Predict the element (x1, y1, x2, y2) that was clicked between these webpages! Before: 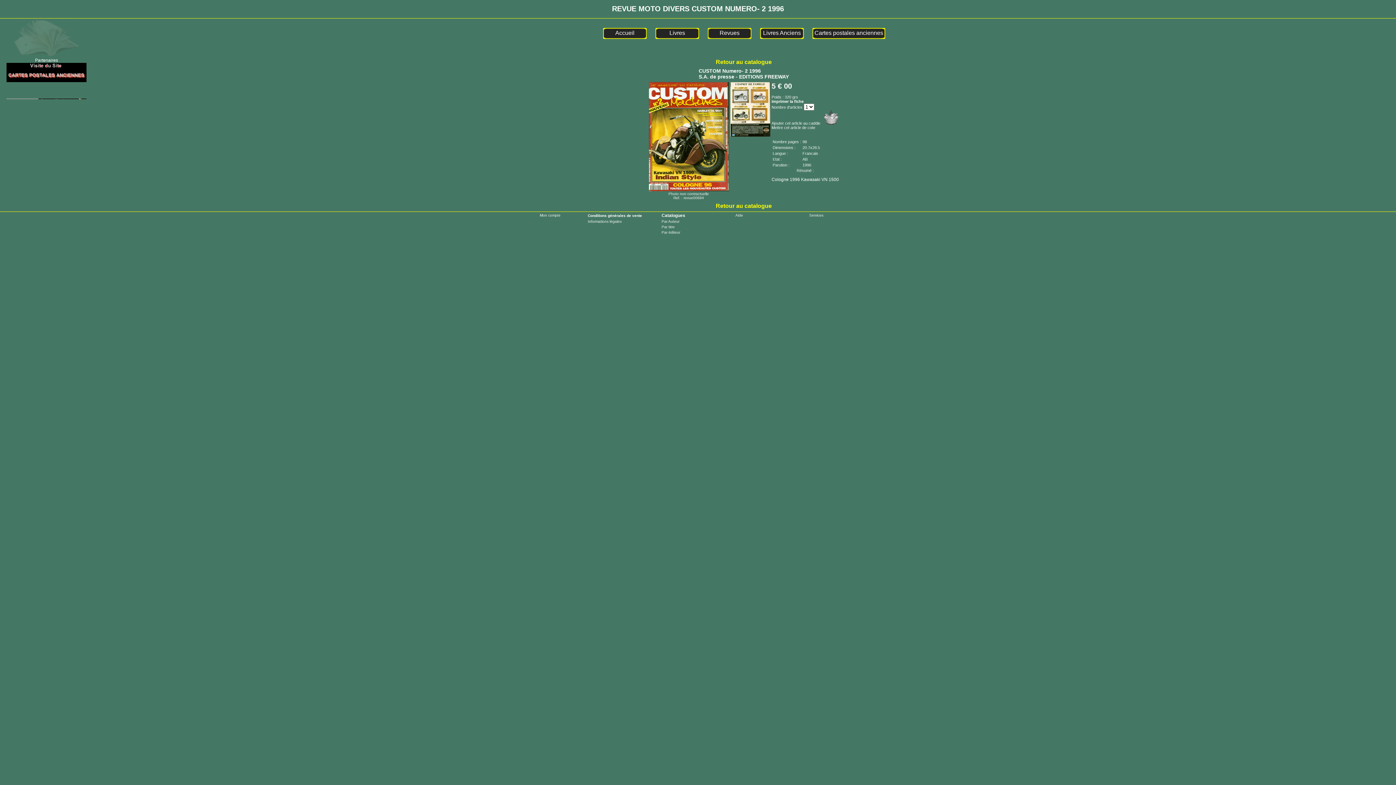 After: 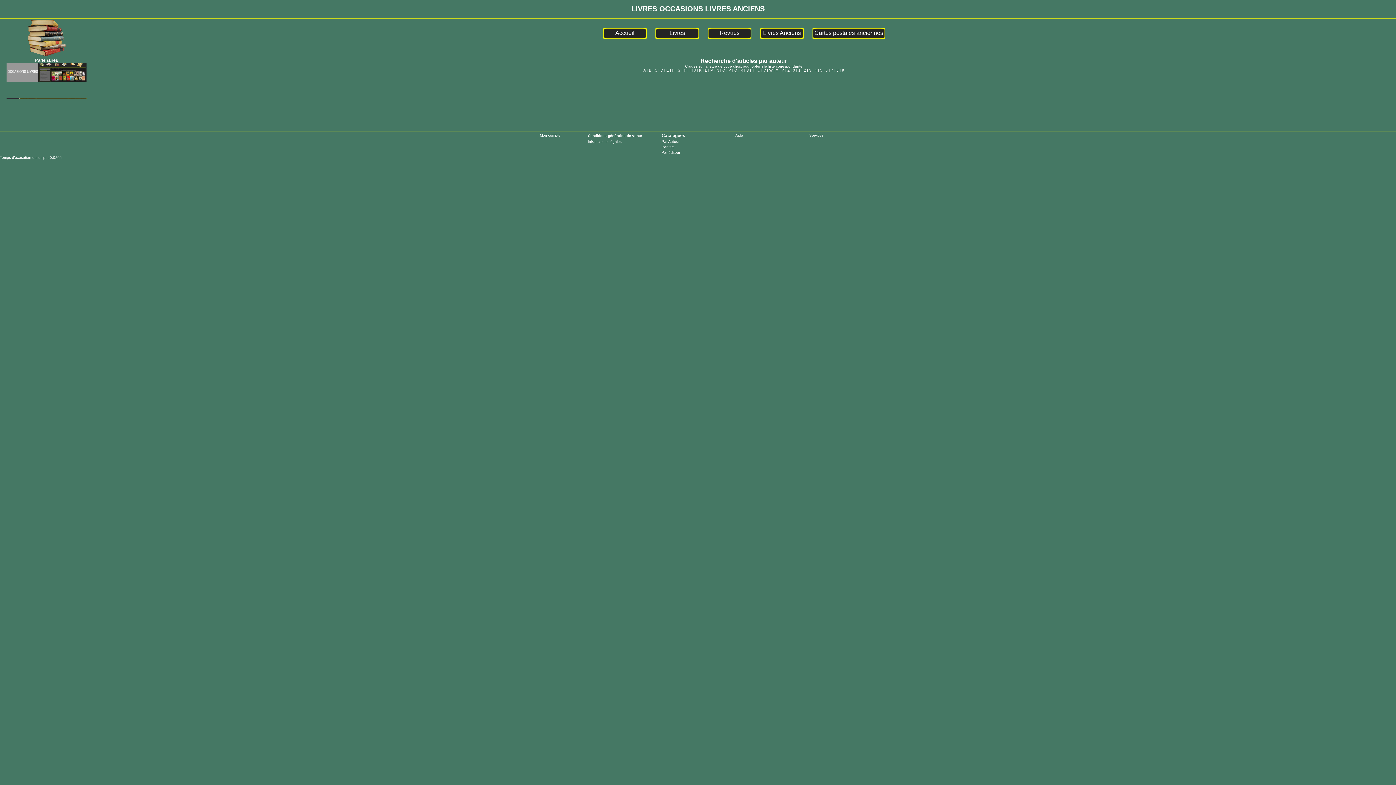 Action: bbox: (661, 219, 679, 223) label: Par Auteur